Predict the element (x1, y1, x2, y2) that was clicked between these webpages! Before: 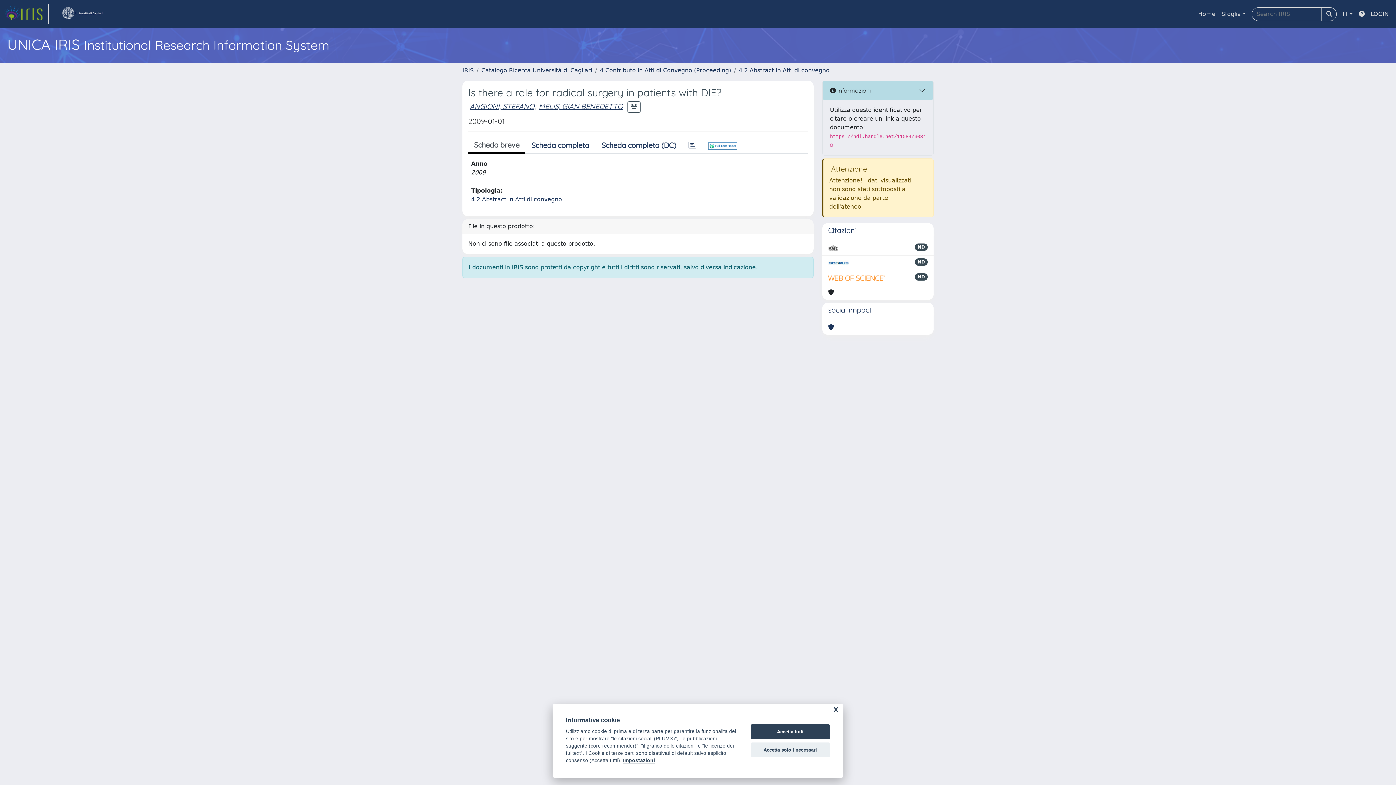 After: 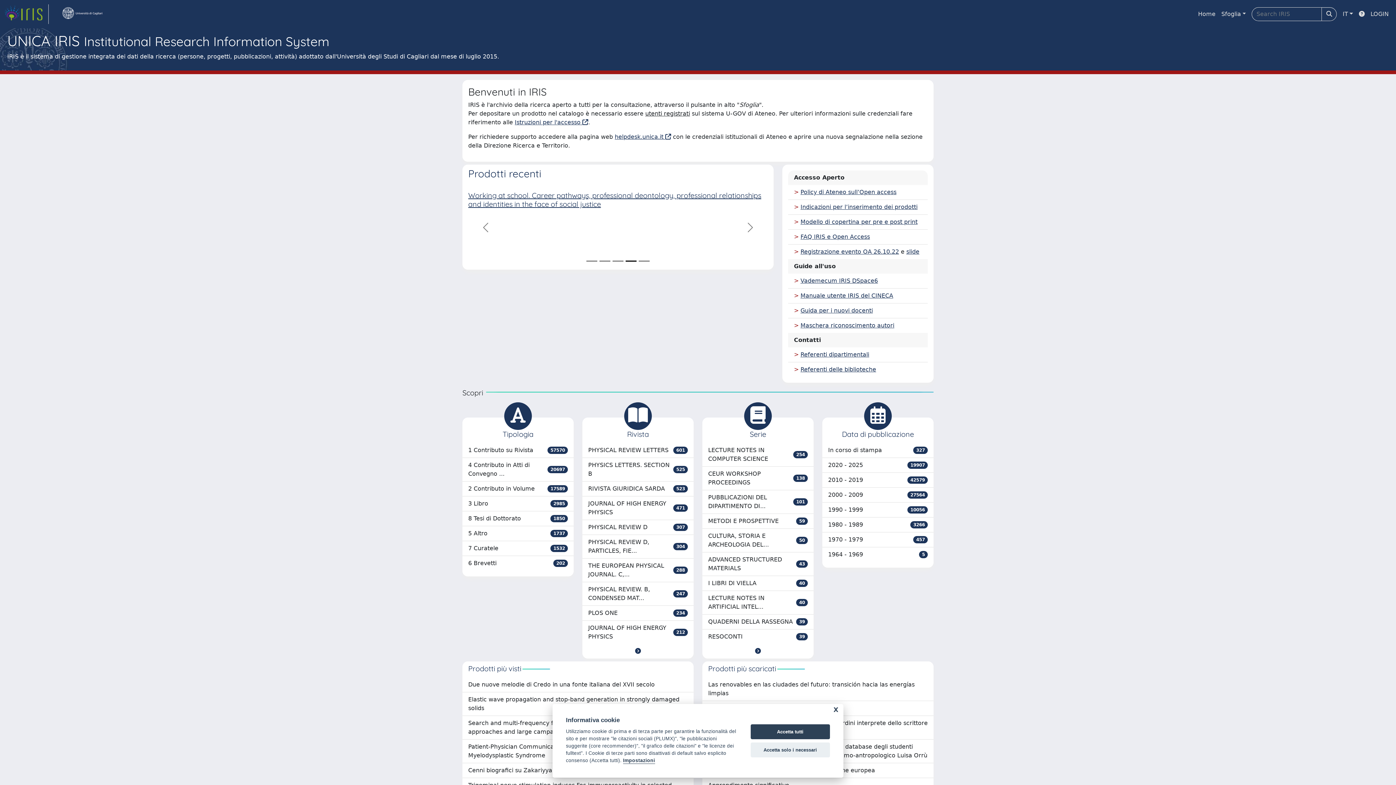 Action: bbox: (1195, 6, 1218, 21) label: Home